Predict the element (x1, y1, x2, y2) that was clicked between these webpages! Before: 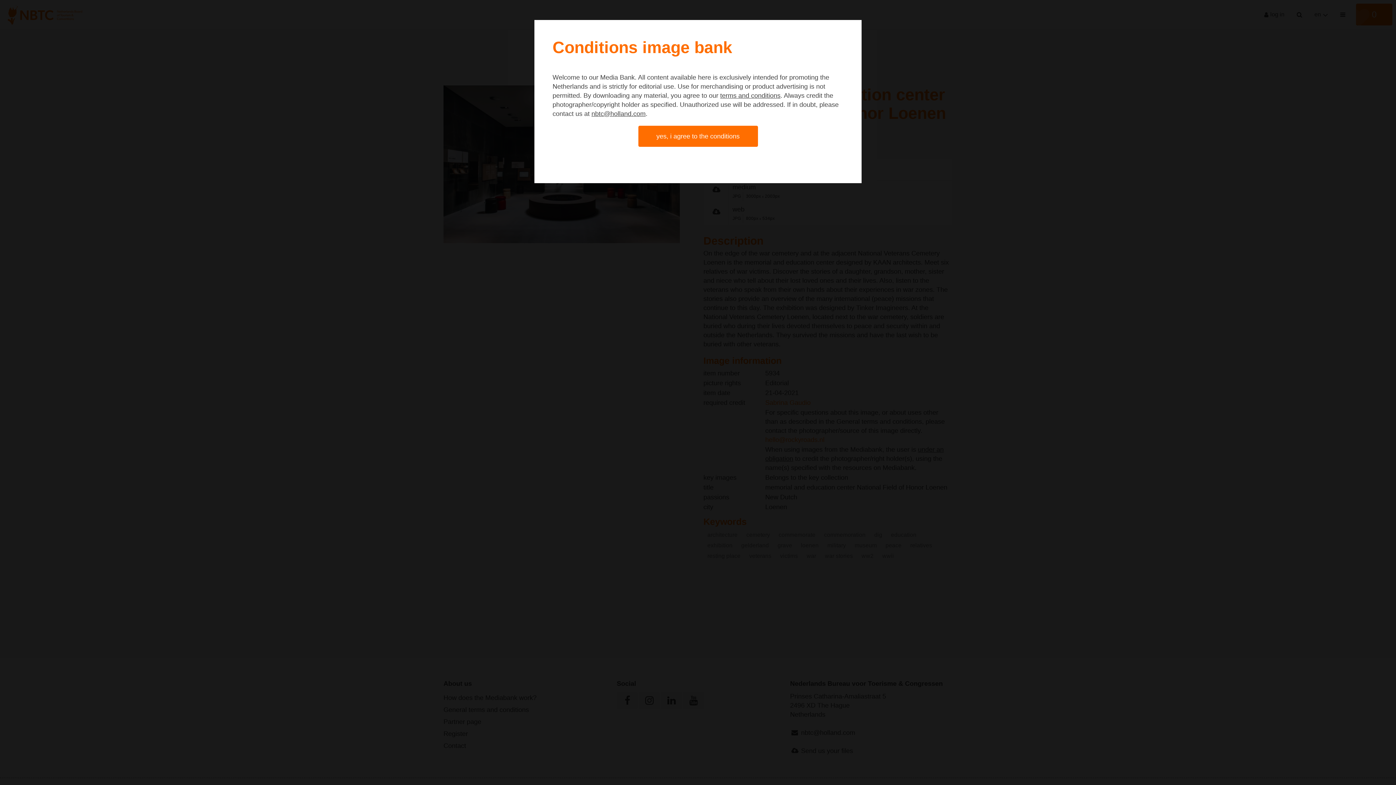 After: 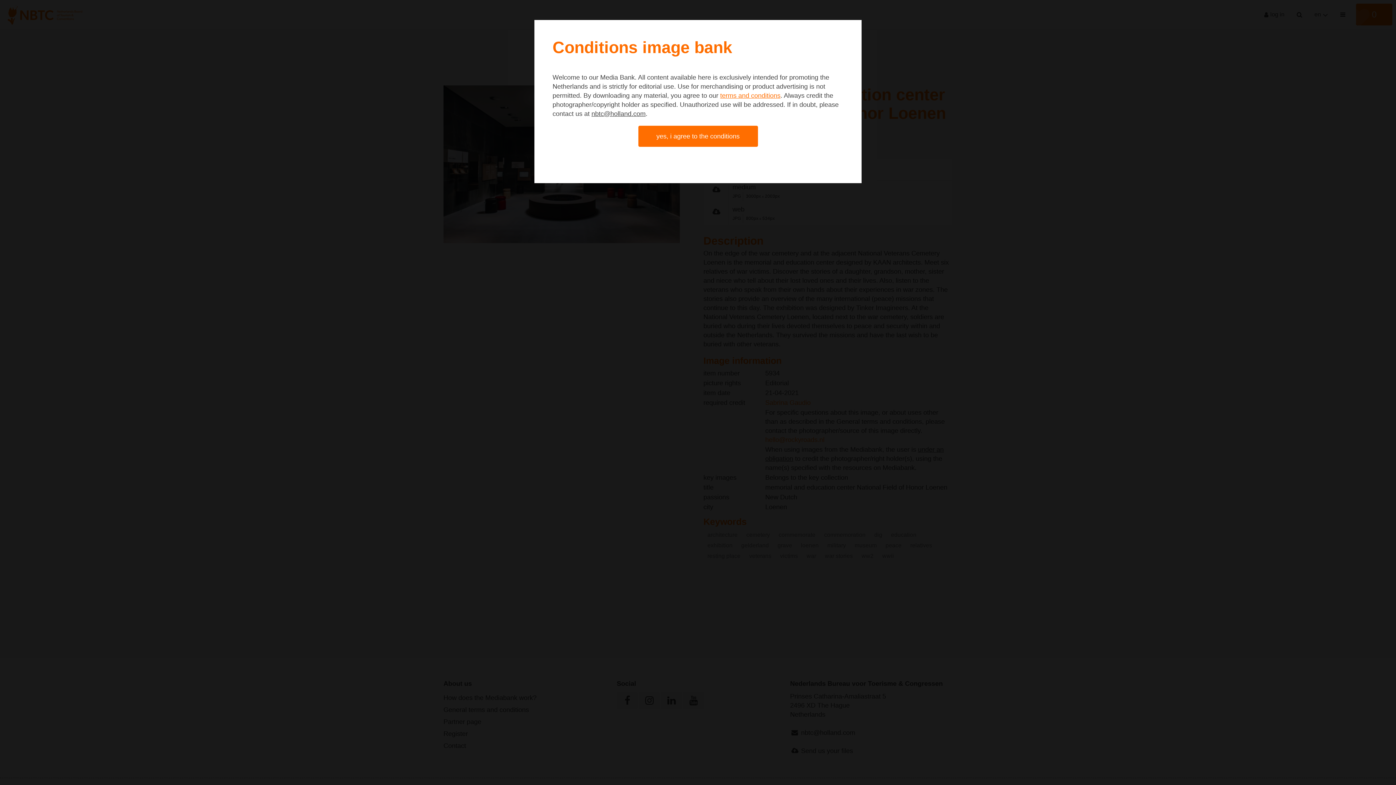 Action: bbox: (720, 92, 780, 99) label: terms and conditions